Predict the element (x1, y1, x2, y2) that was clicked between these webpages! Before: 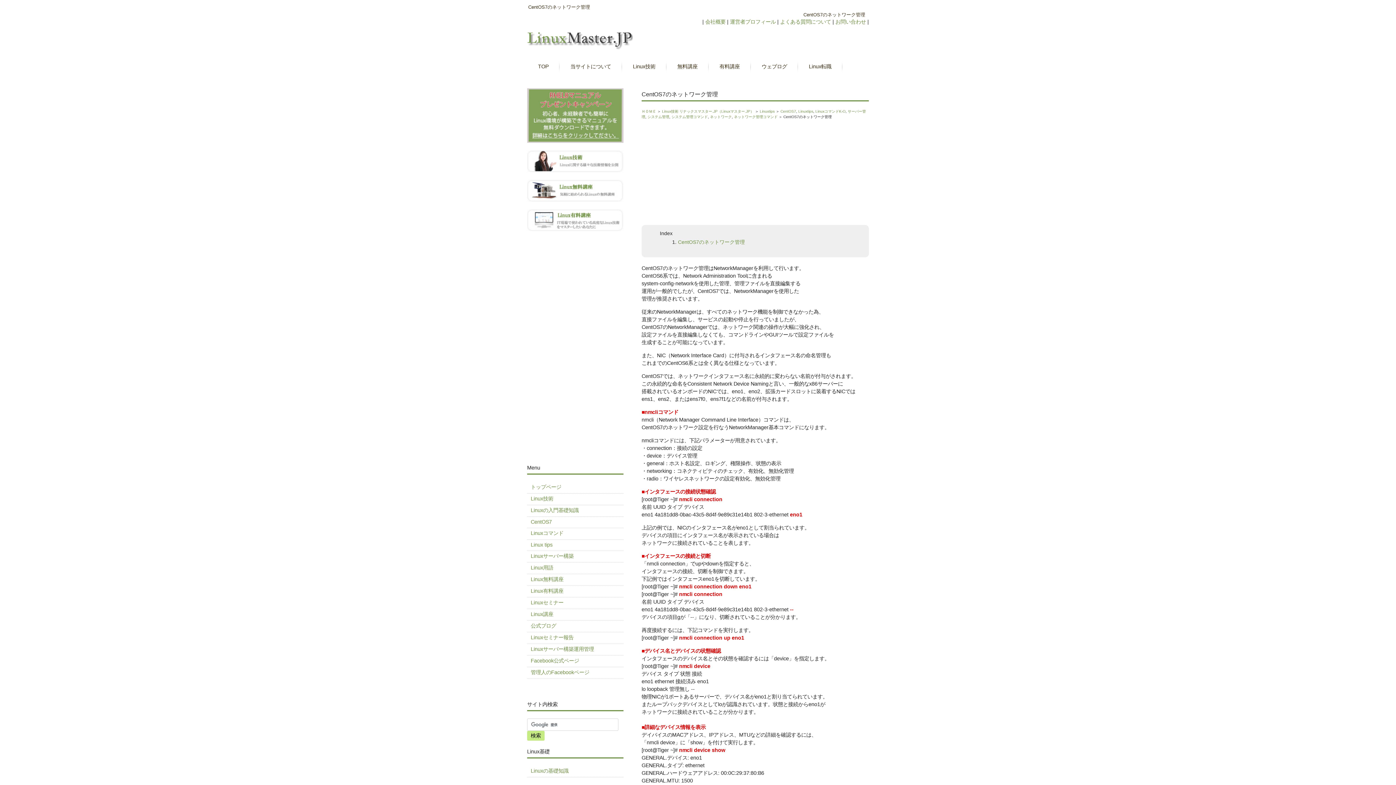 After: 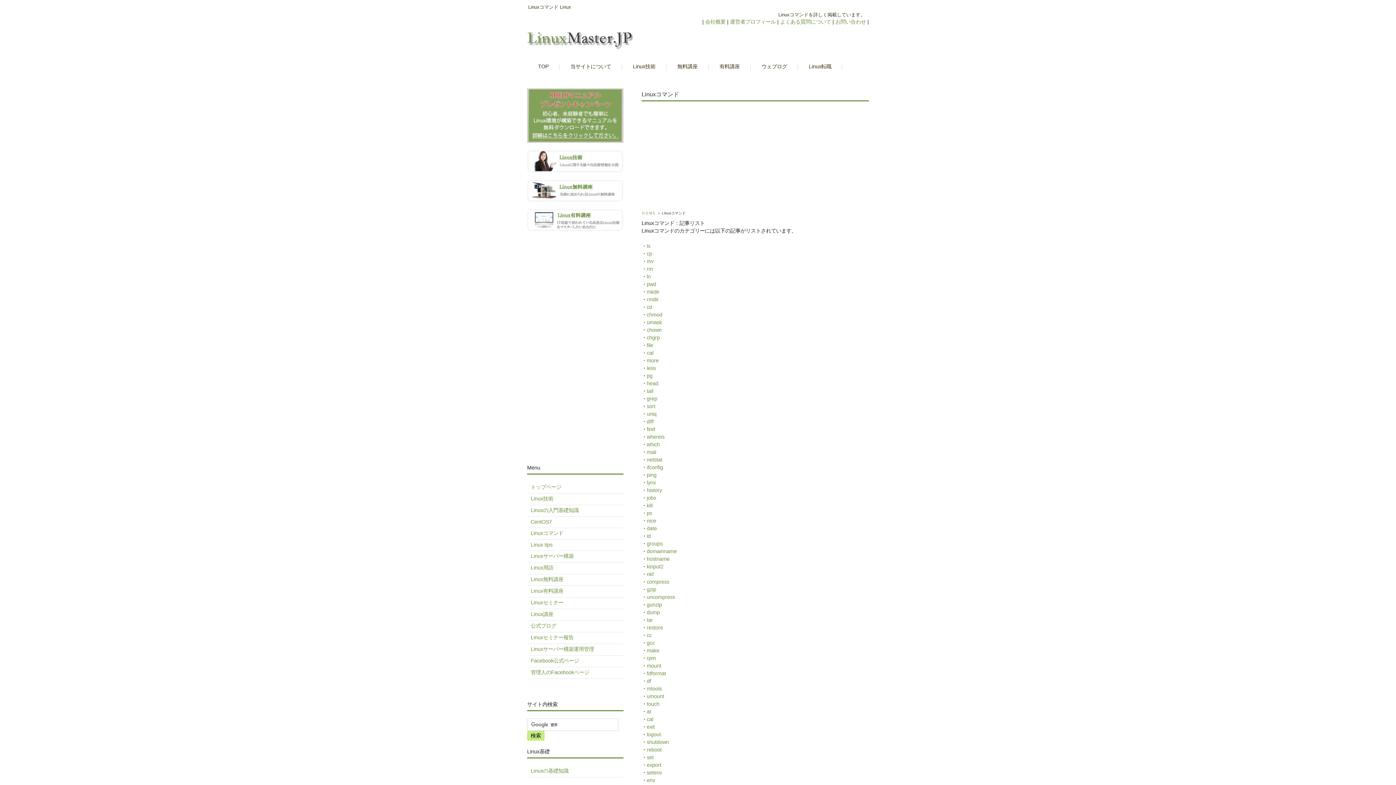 Action: label: Linuxコマンド bbox: (527, 528, 623, 538)